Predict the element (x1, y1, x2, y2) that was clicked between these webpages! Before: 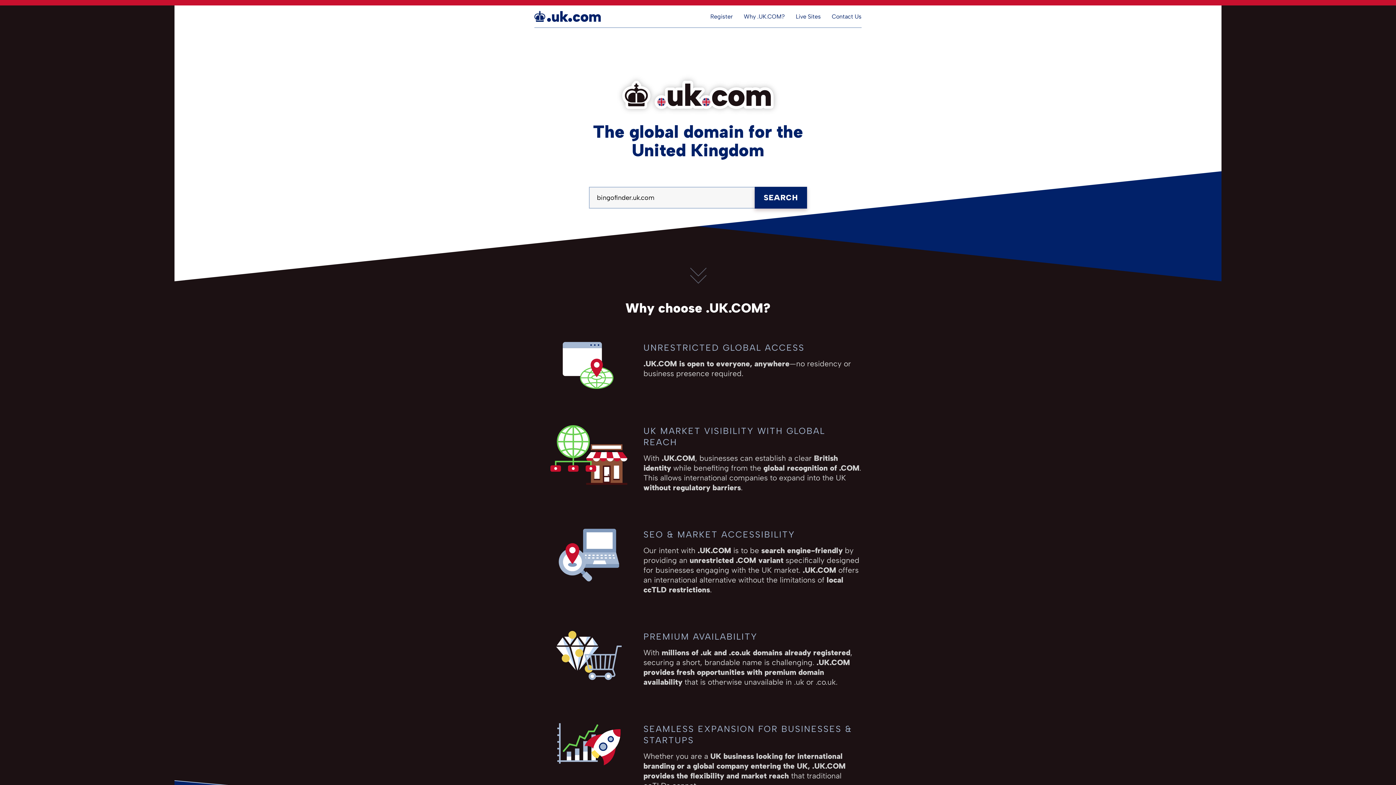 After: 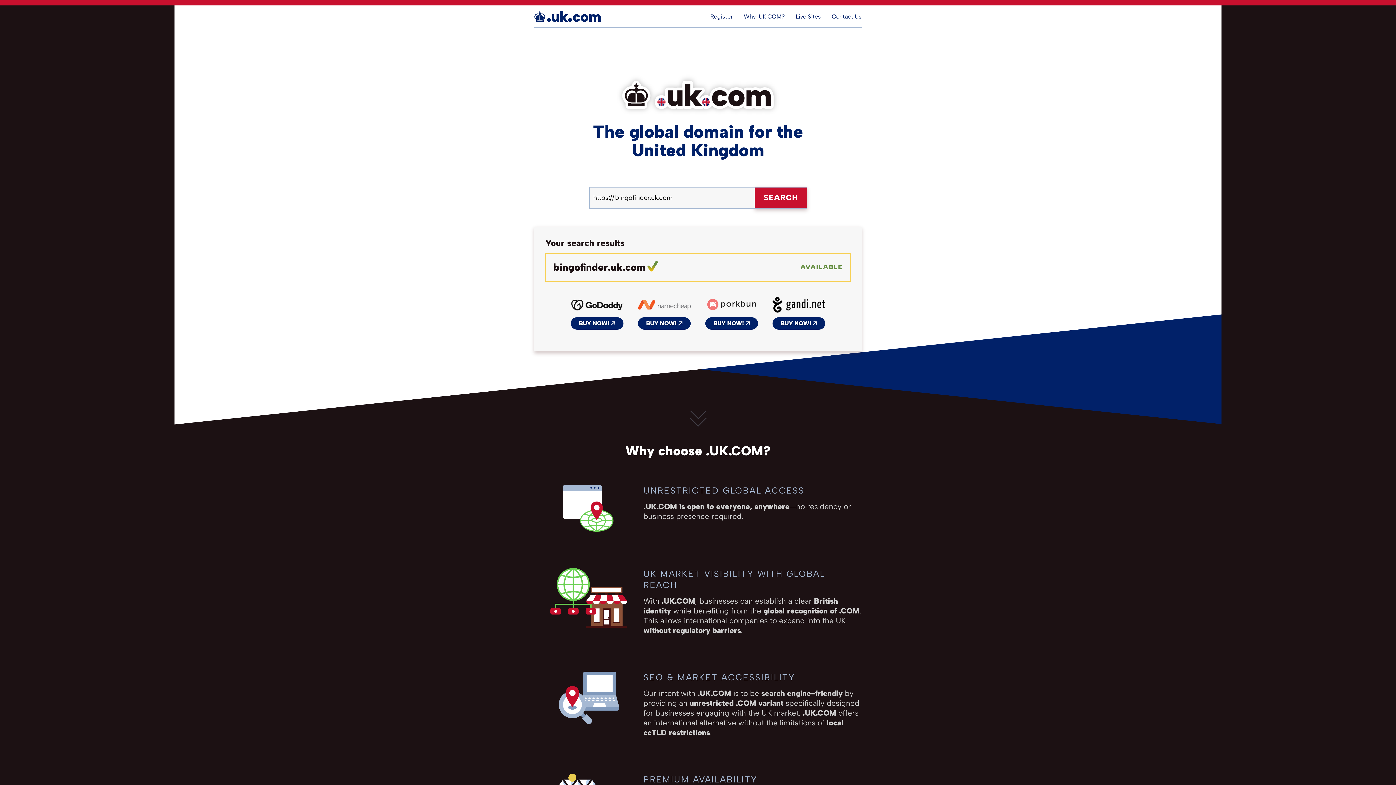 Action: bbox: (754, 187, 807, 208) label: SEARCH